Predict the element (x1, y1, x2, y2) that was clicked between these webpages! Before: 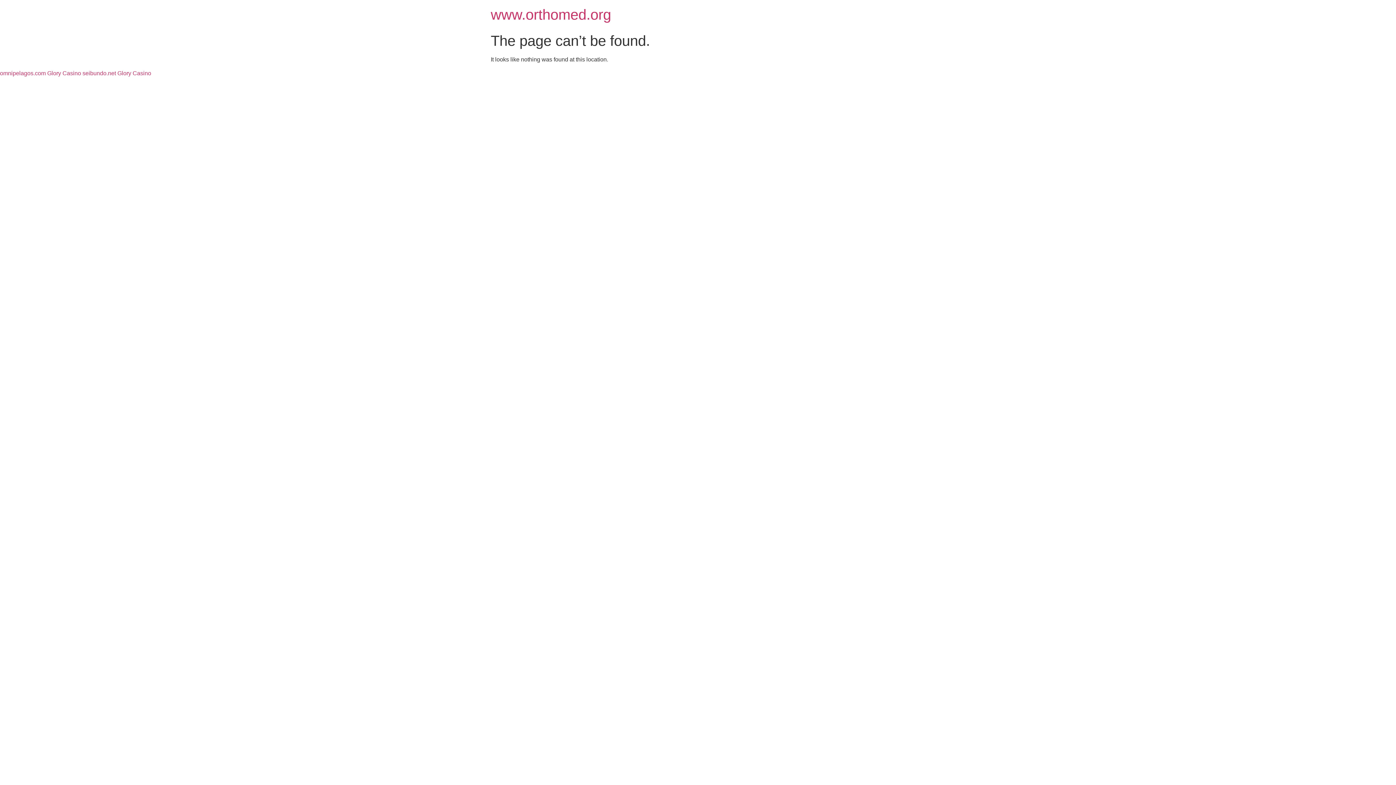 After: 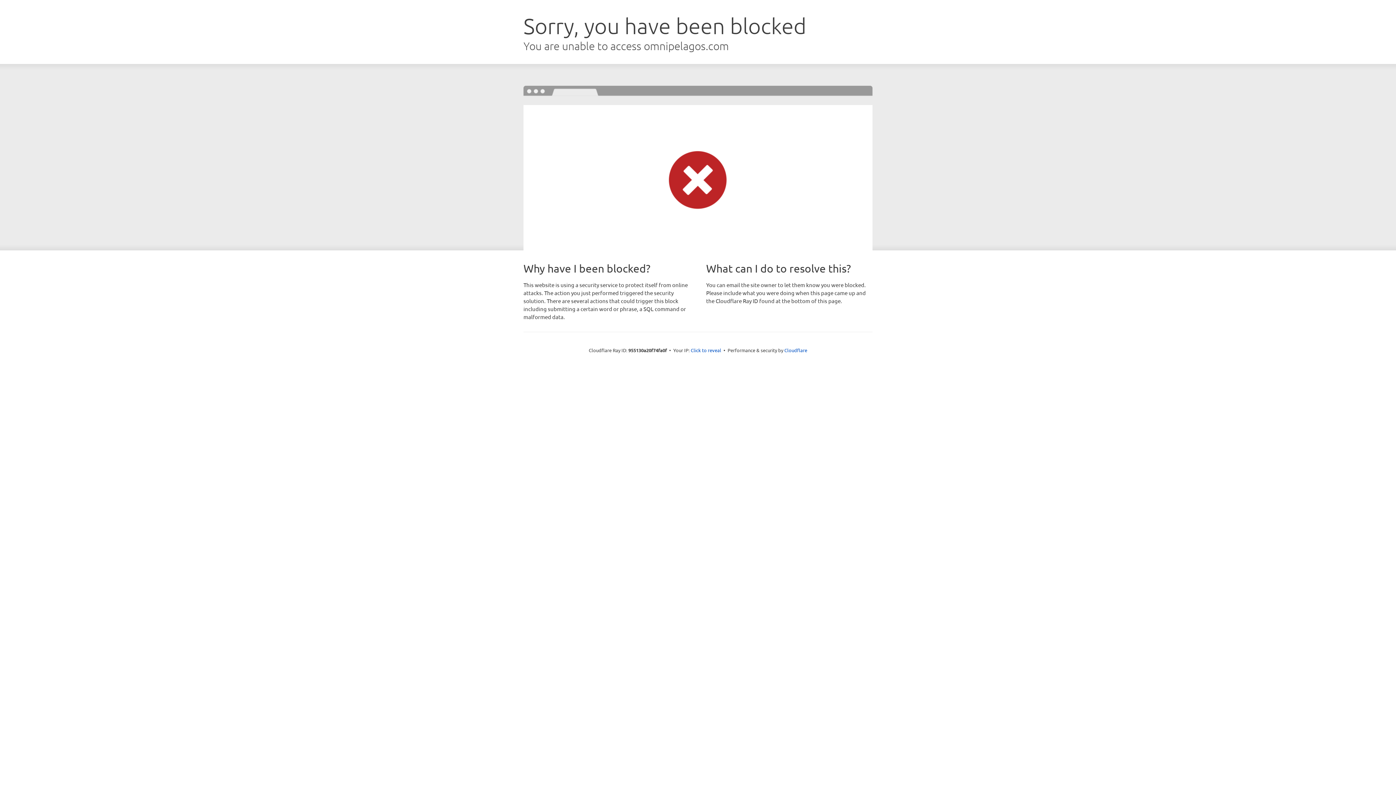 Action: bbox: (0, 70, 81, 76) label: omnipelagos.com Glory Casino